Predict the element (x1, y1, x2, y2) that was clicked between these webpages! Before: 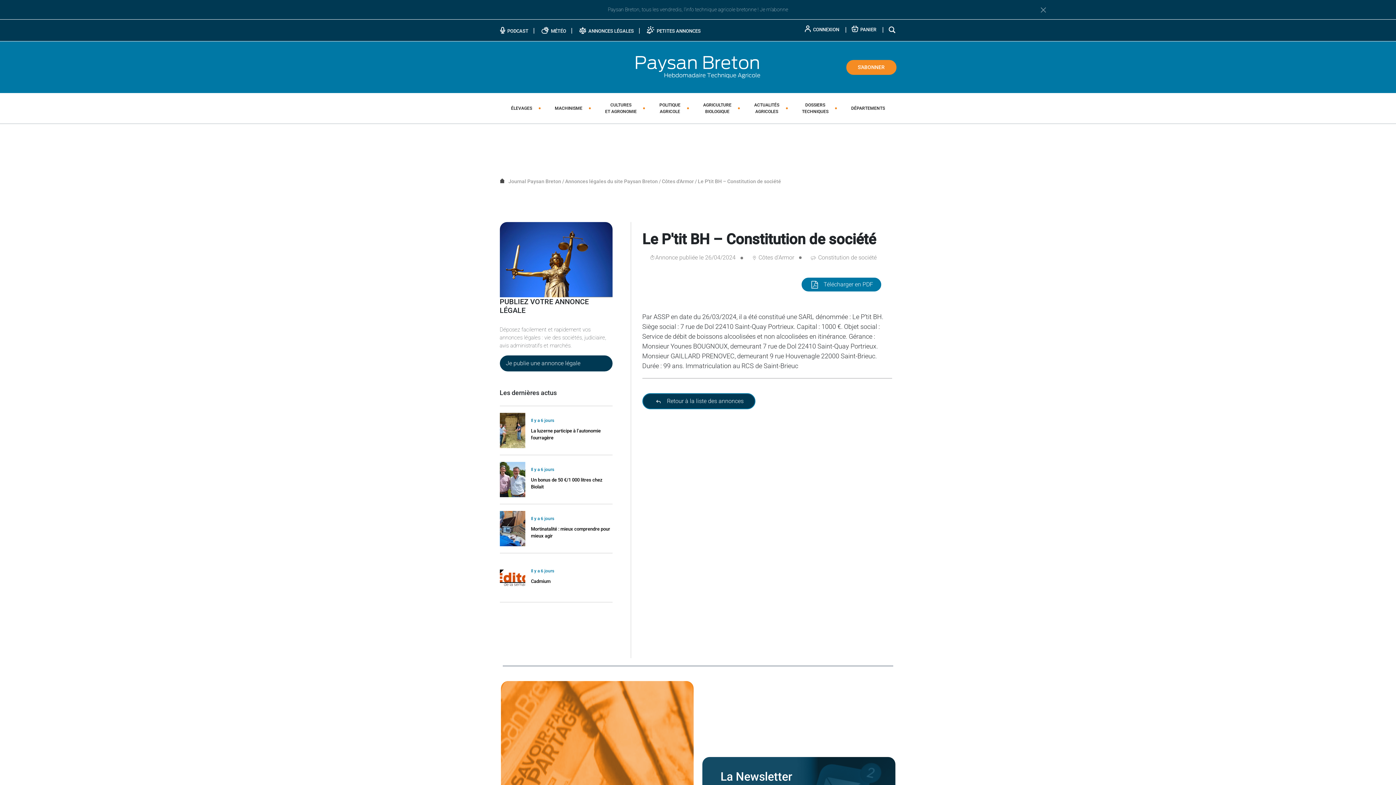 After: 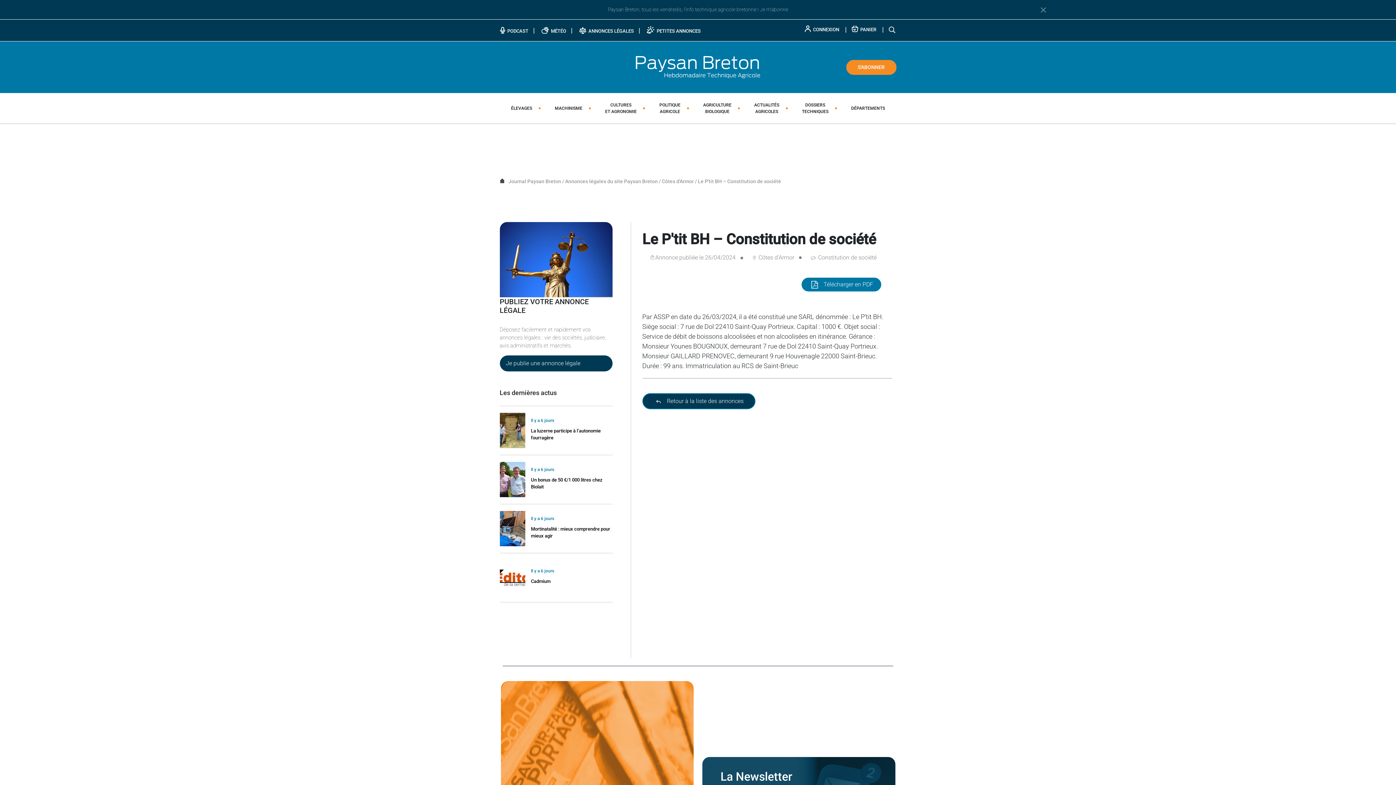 Action: bbox: (888, 26, 896, 32) label: Recherche sur le site